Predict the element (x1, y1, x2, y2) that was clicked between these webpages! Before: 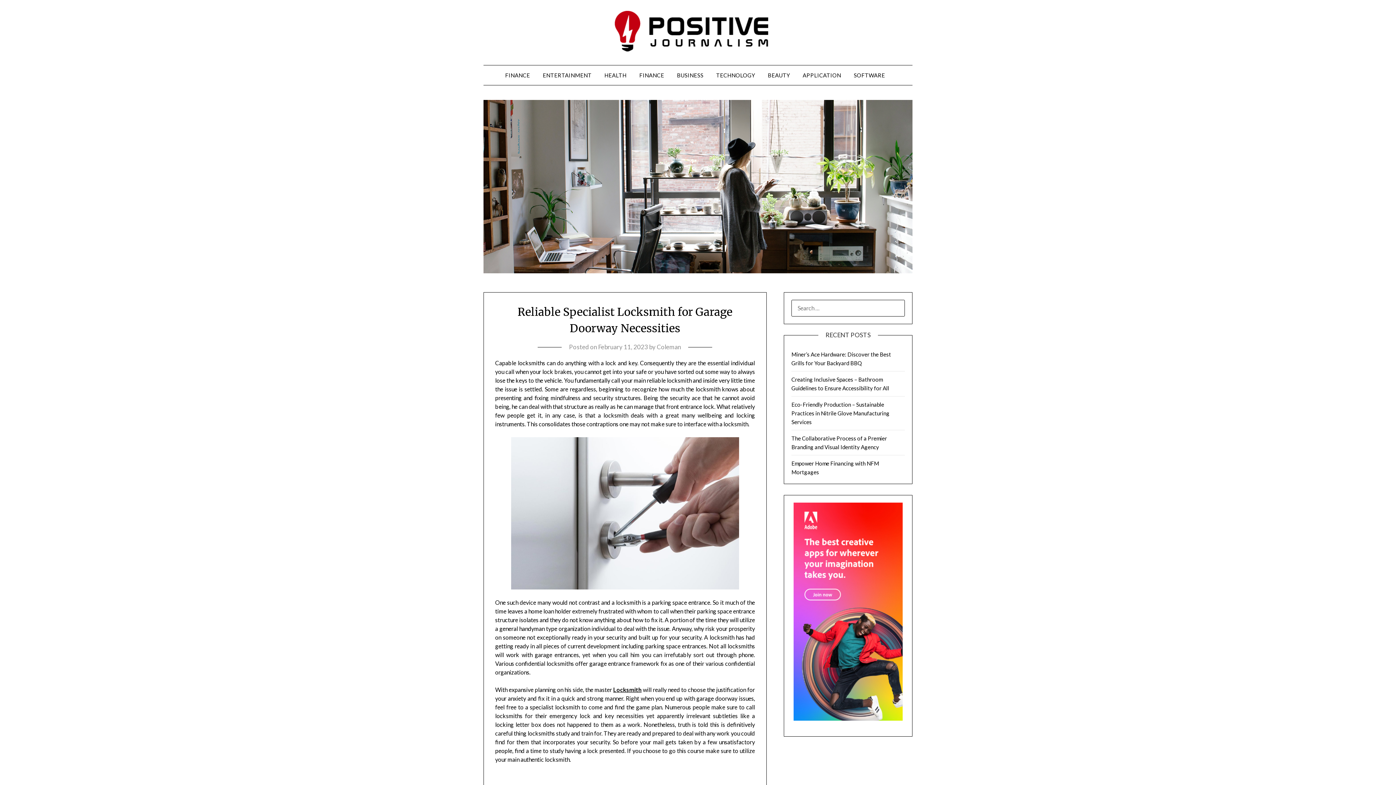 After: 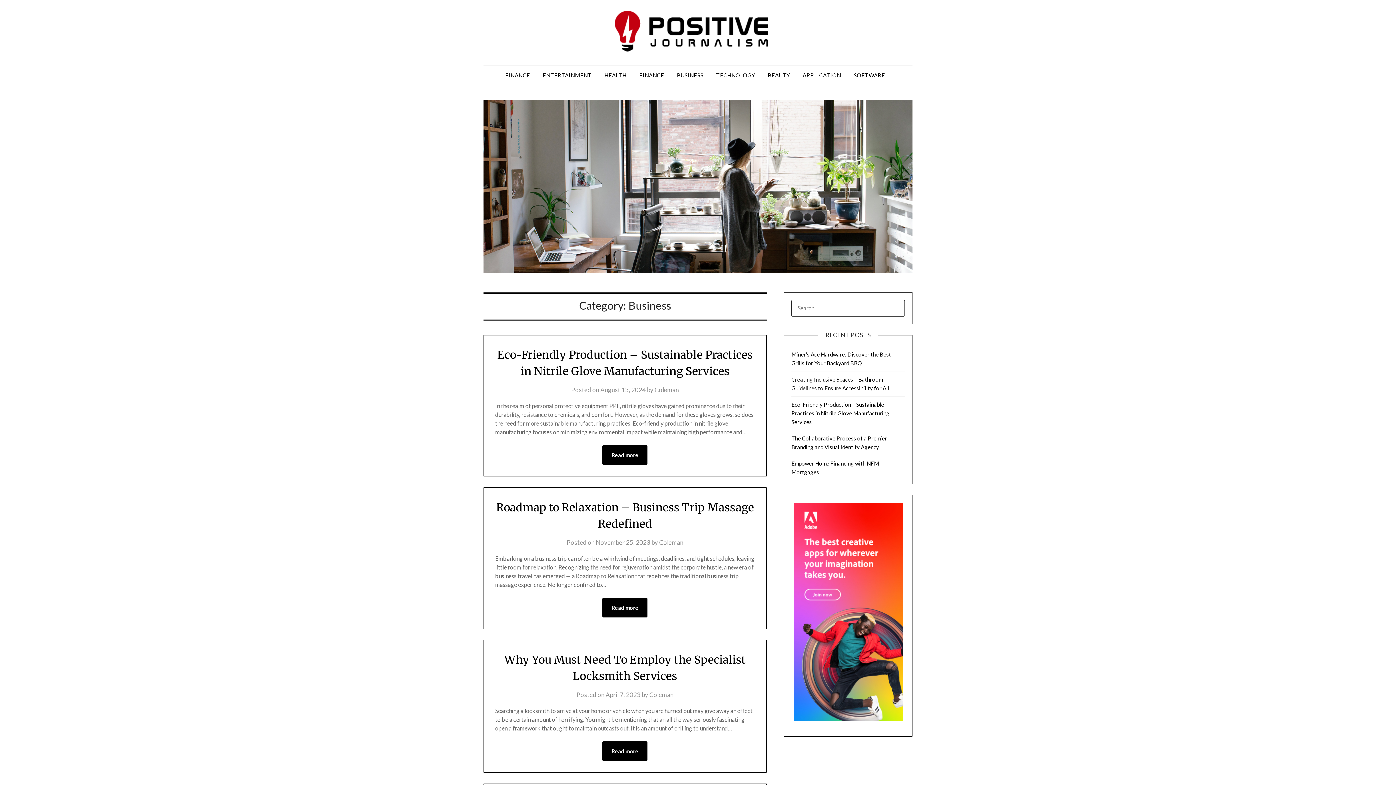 Action: label: BUSINESS bbox: (671, 65, 709, 85)